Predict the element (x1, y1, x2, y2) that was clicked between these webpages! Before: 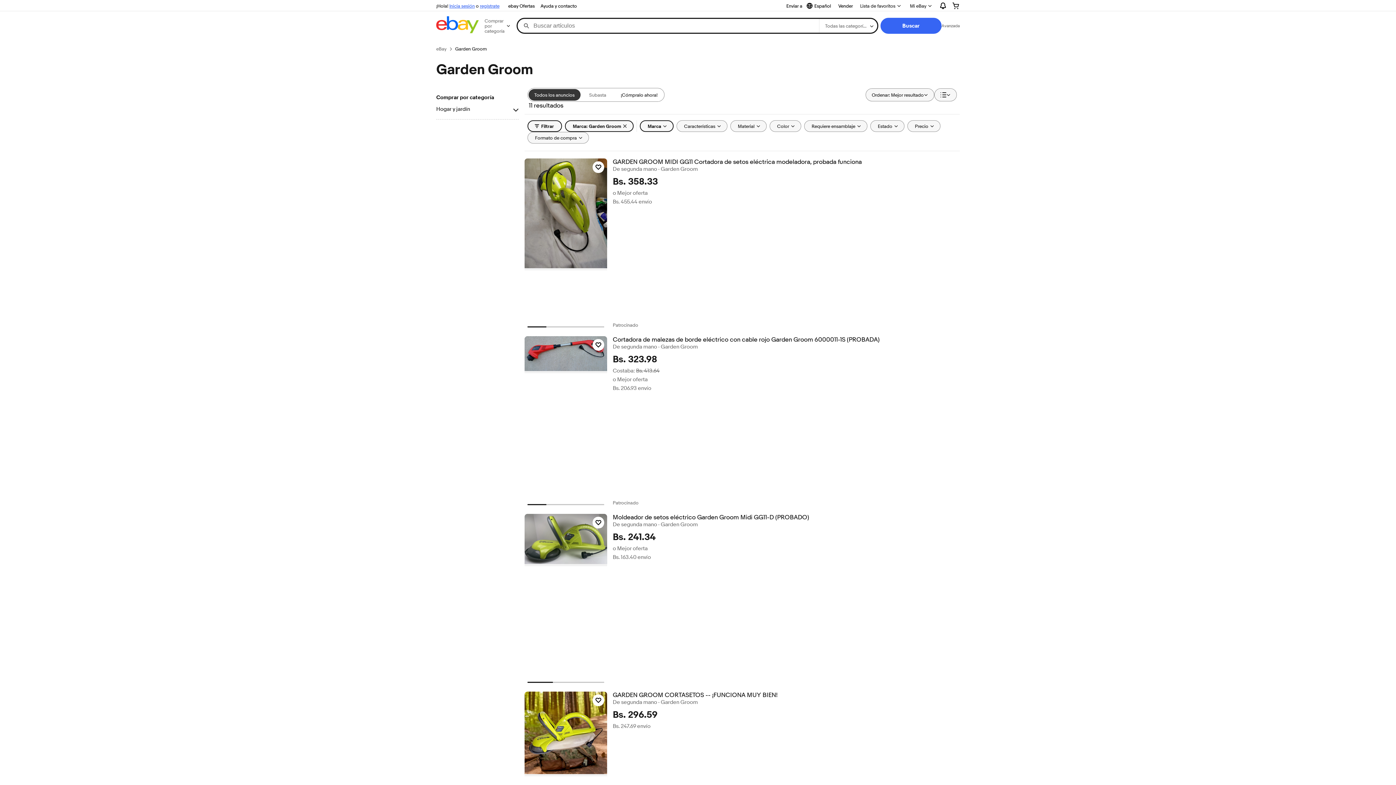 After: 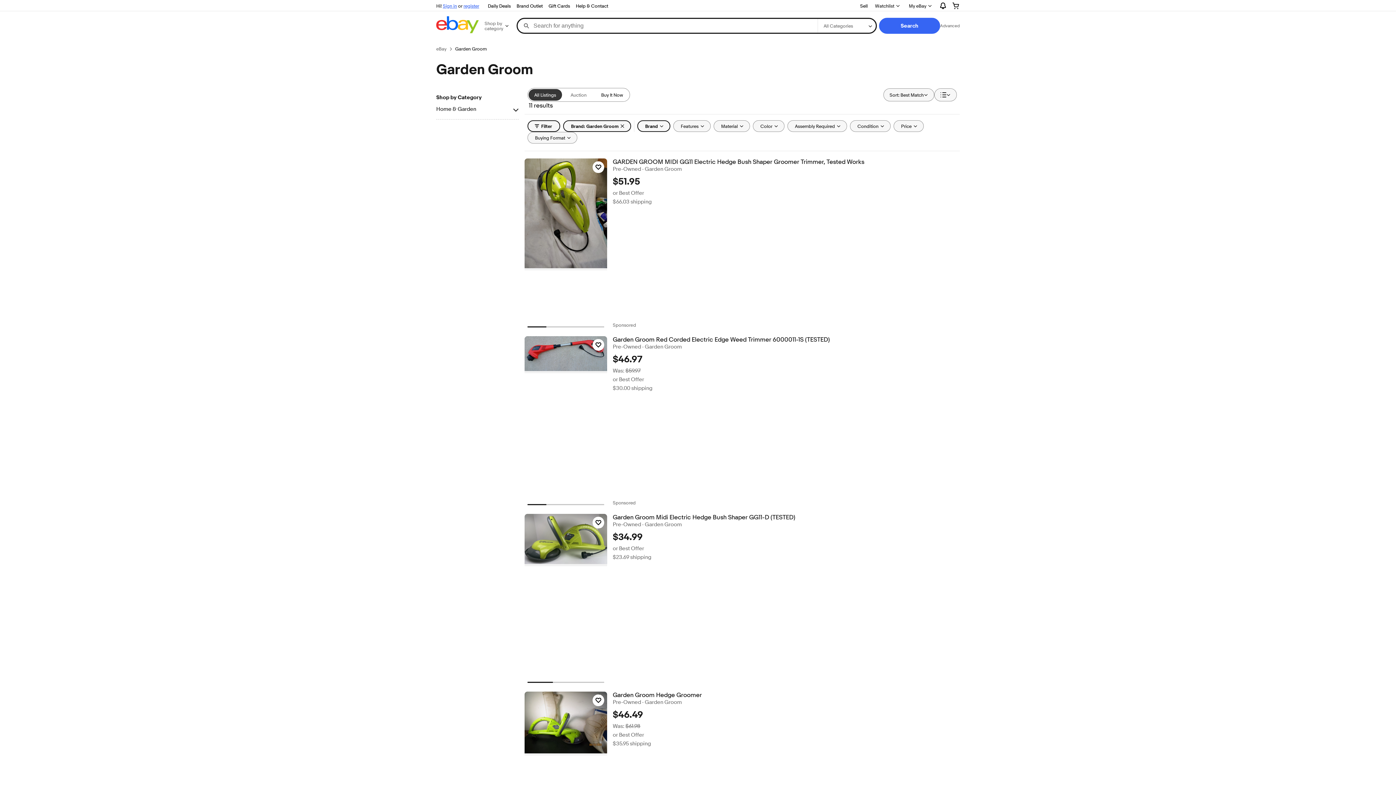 Action: bbox: (564, 120, 633, 132) label: Marca: Garden Groom
- Selected